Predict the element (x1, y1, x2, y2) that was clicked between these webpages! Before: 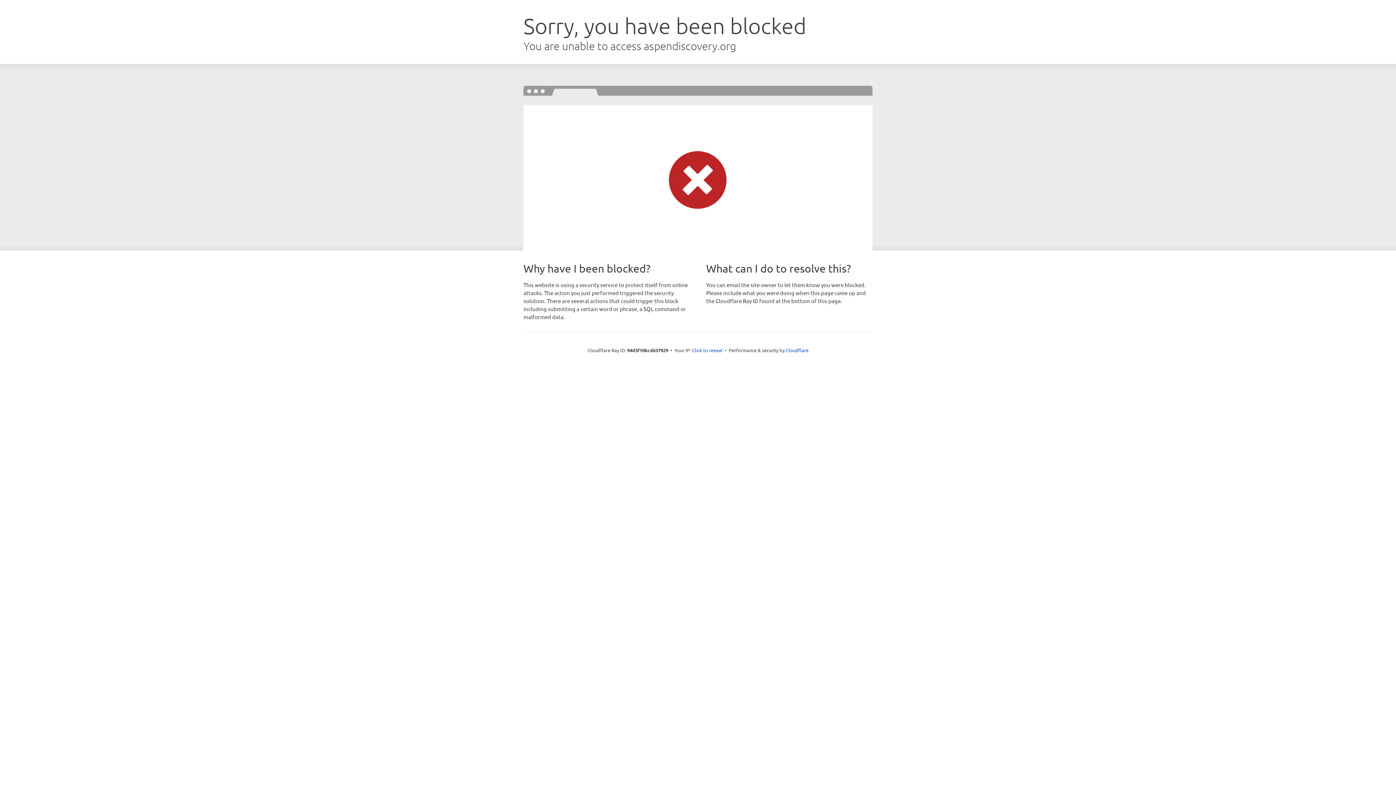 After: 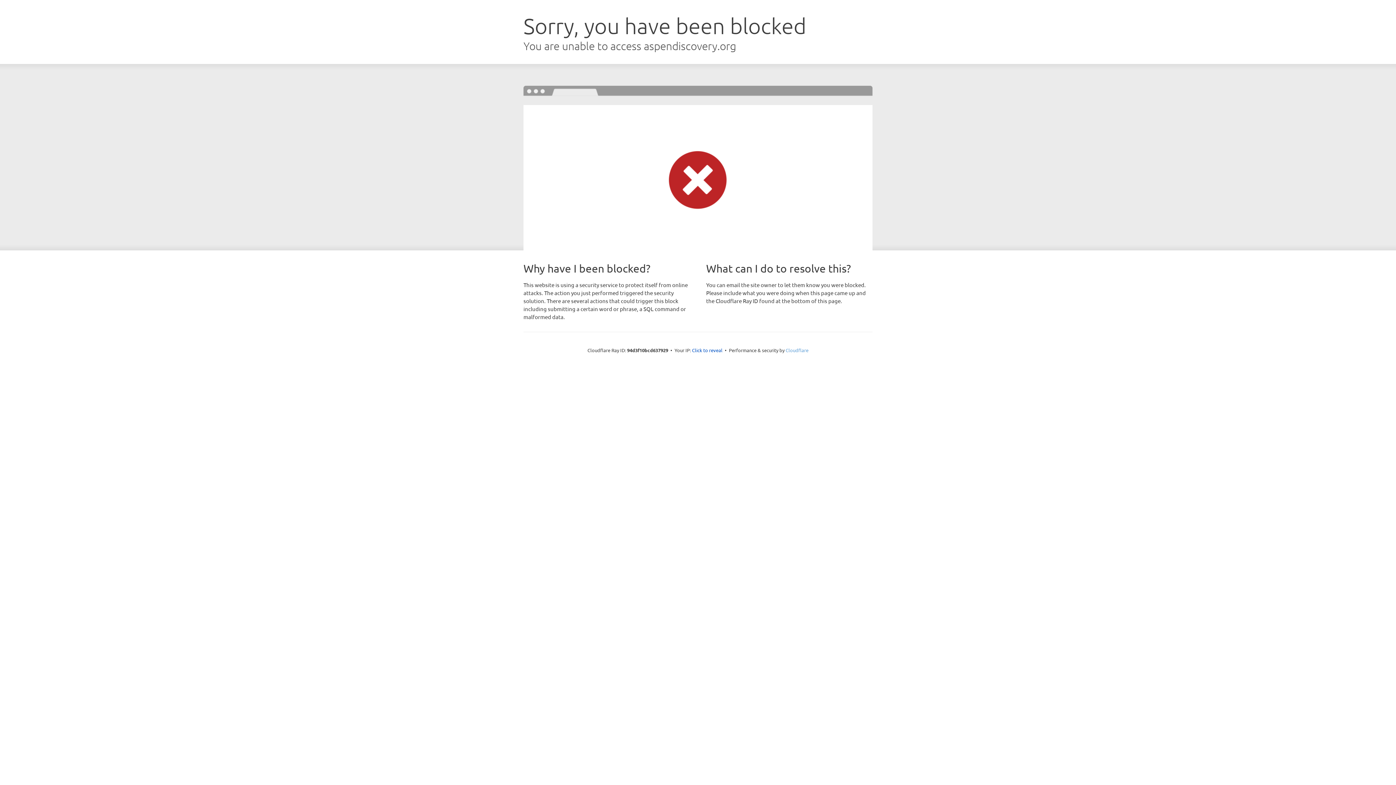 Action: bbox: (785, 347, 808, 353) label: Cloudflare